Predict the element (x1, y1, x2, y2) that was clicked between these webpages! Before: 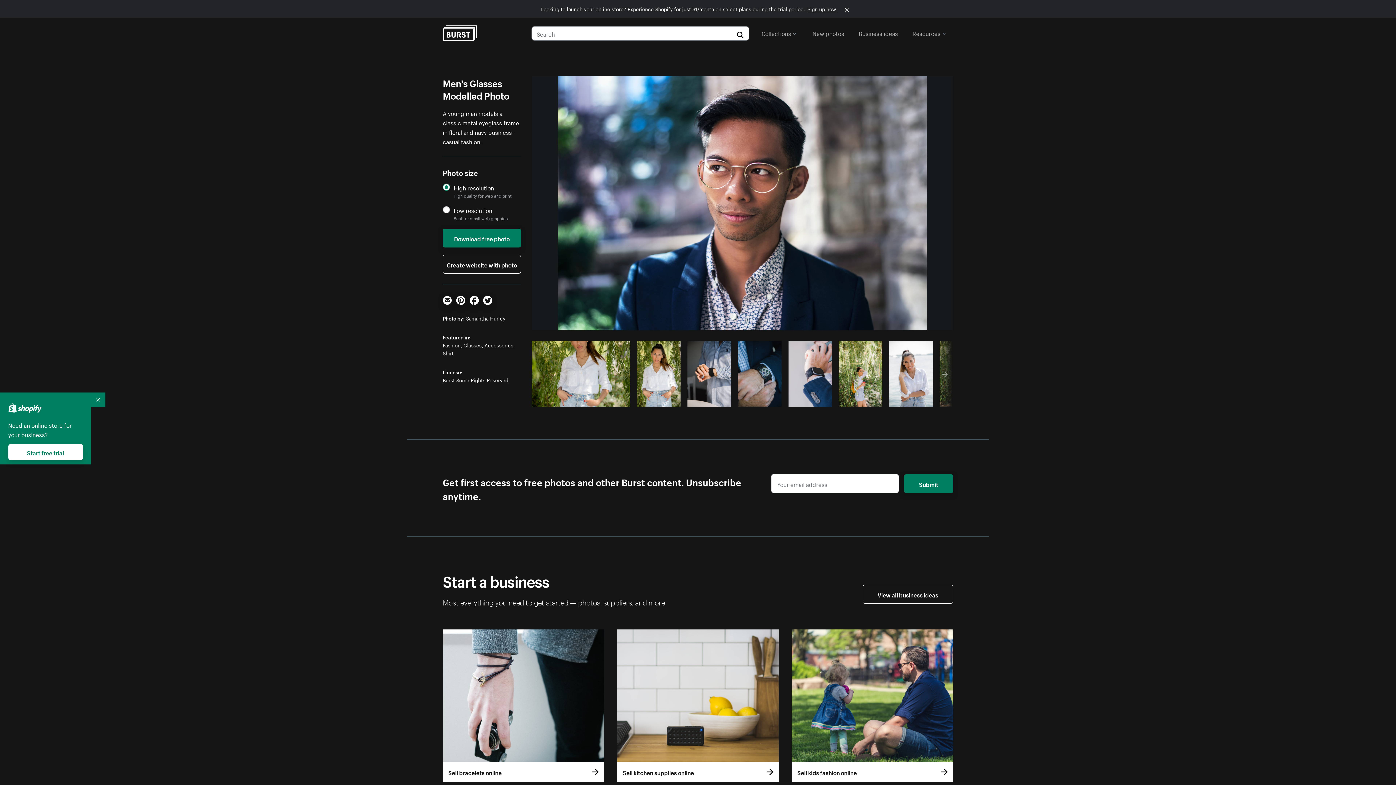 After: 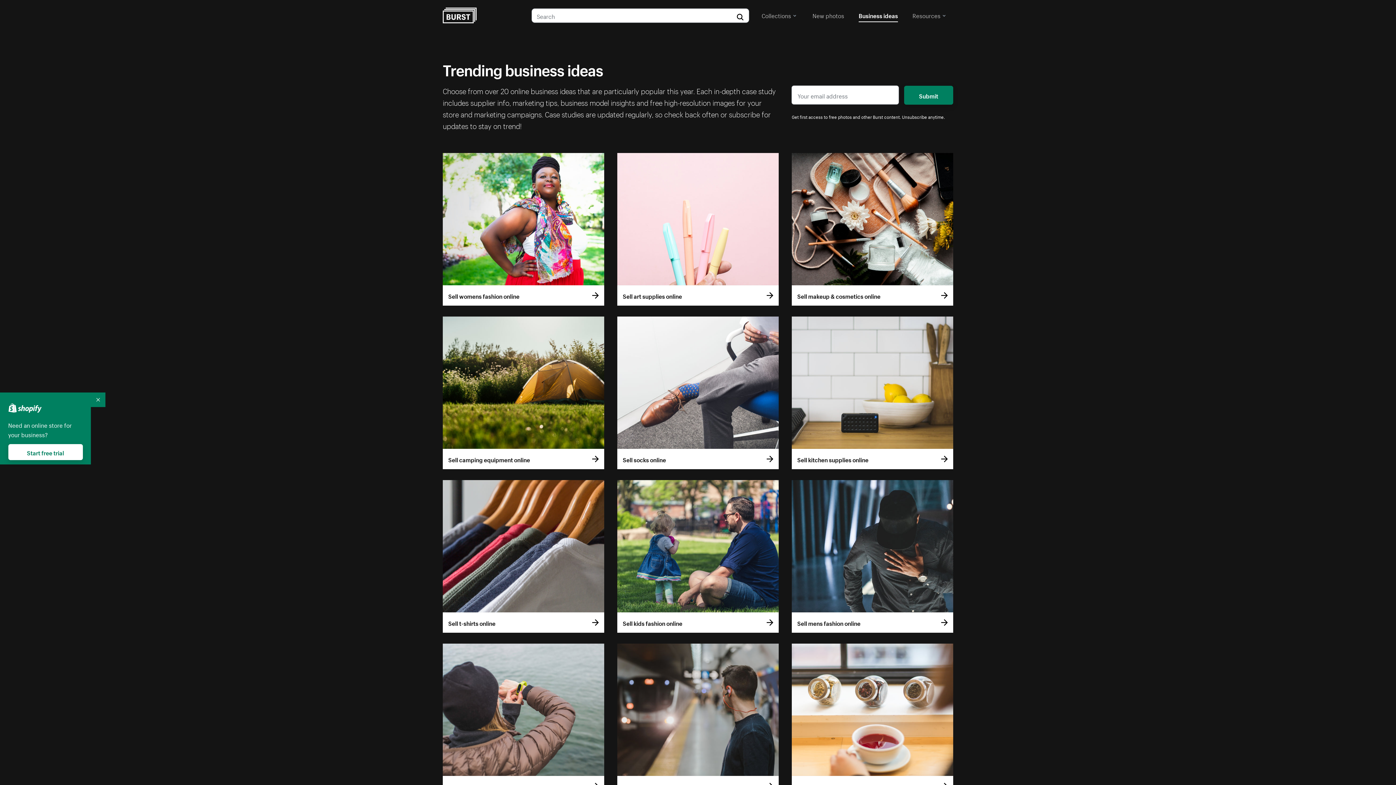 Action: label: Business ideas bbox: (858, 26, 898, 39)